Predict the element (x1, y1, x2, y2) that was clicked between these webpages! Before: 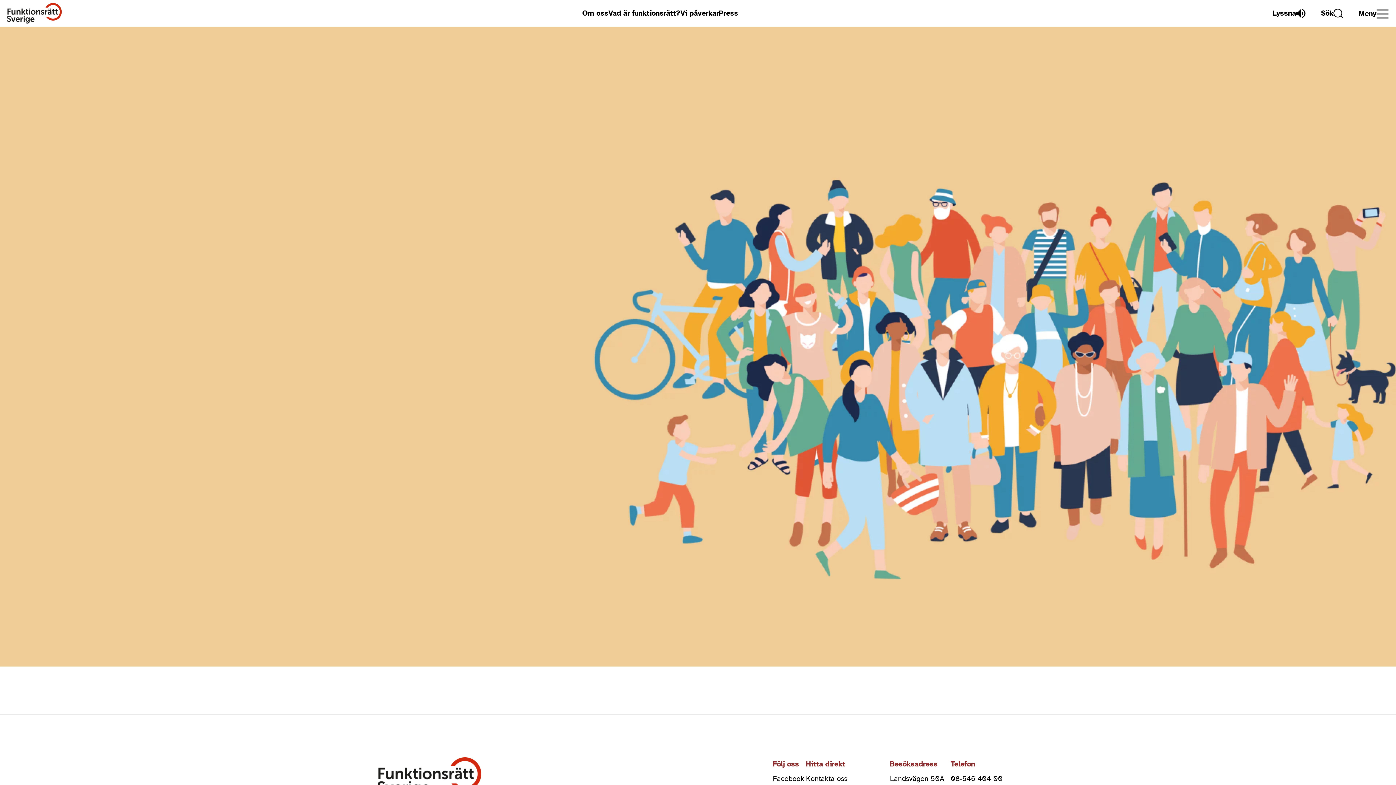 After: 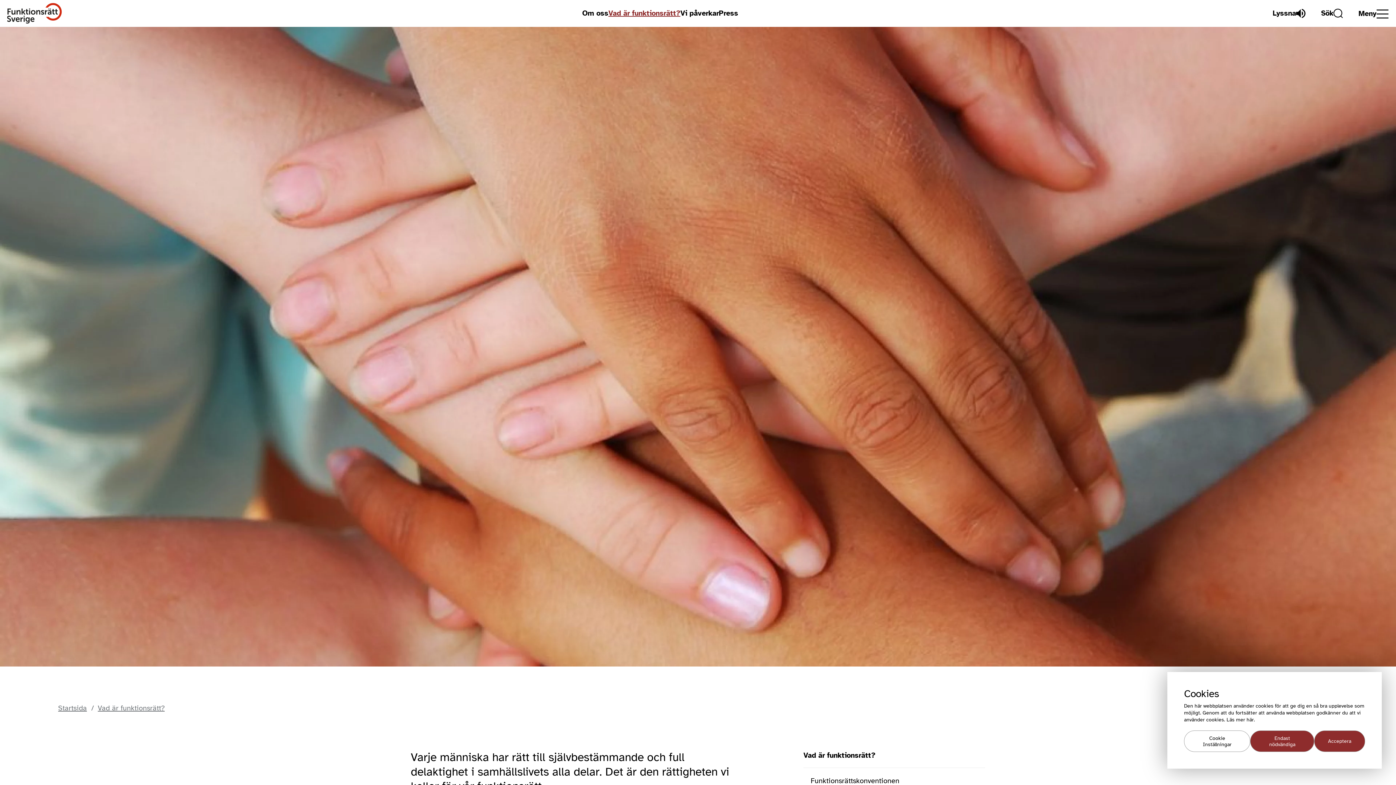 Action: label: Vad är funktionsrätt? bbox: (608, 8, 680, 17)